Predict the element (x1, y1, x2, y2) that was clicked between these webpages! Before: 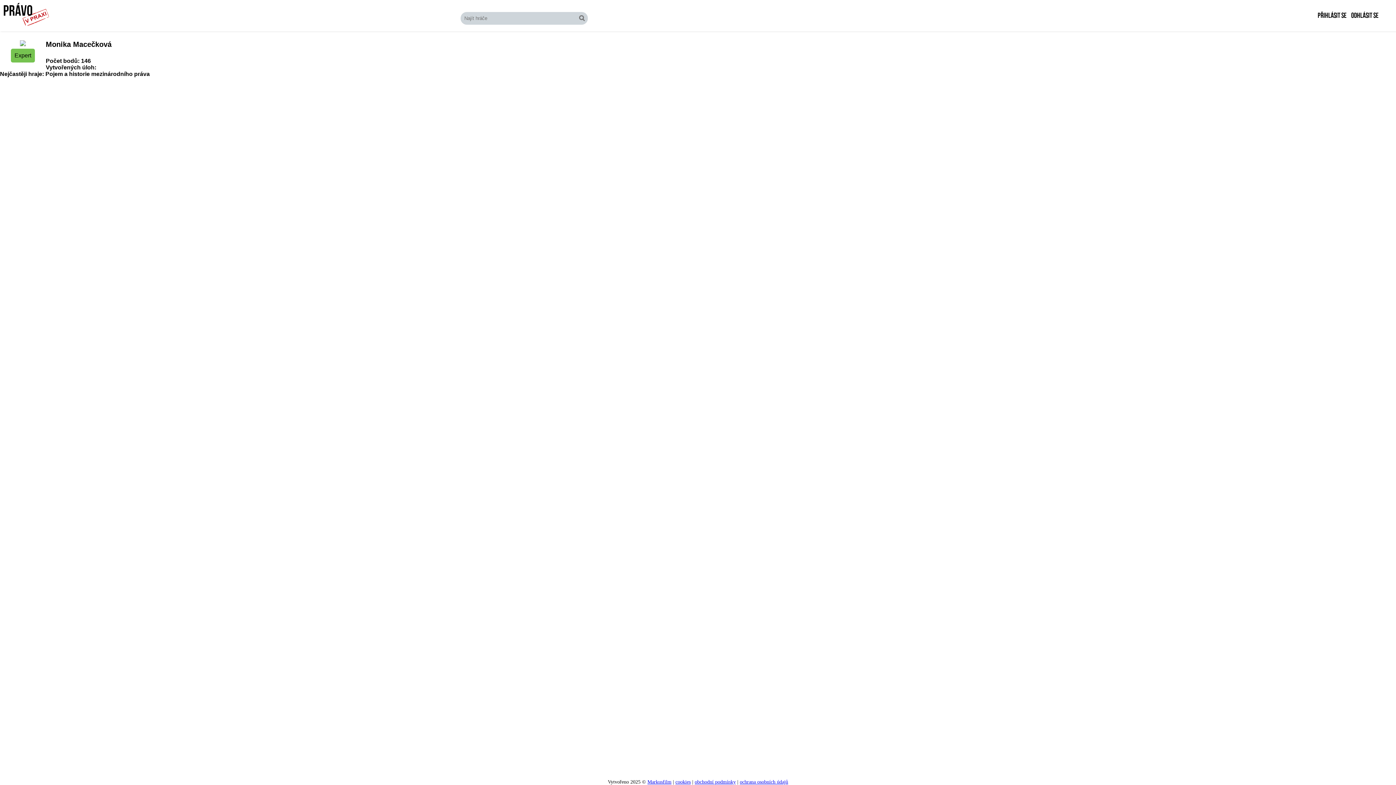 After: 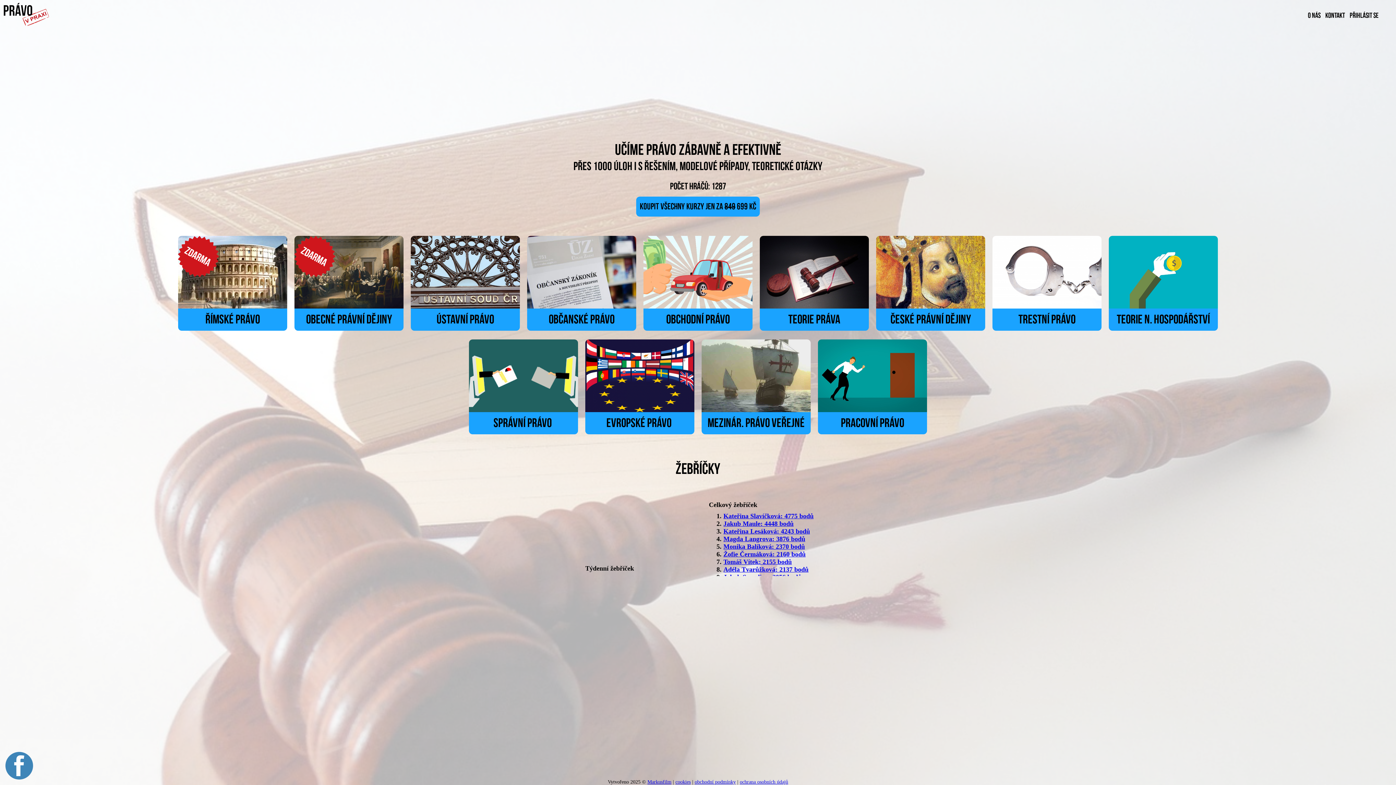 Action: bbox: (0, 22, 51, 31)